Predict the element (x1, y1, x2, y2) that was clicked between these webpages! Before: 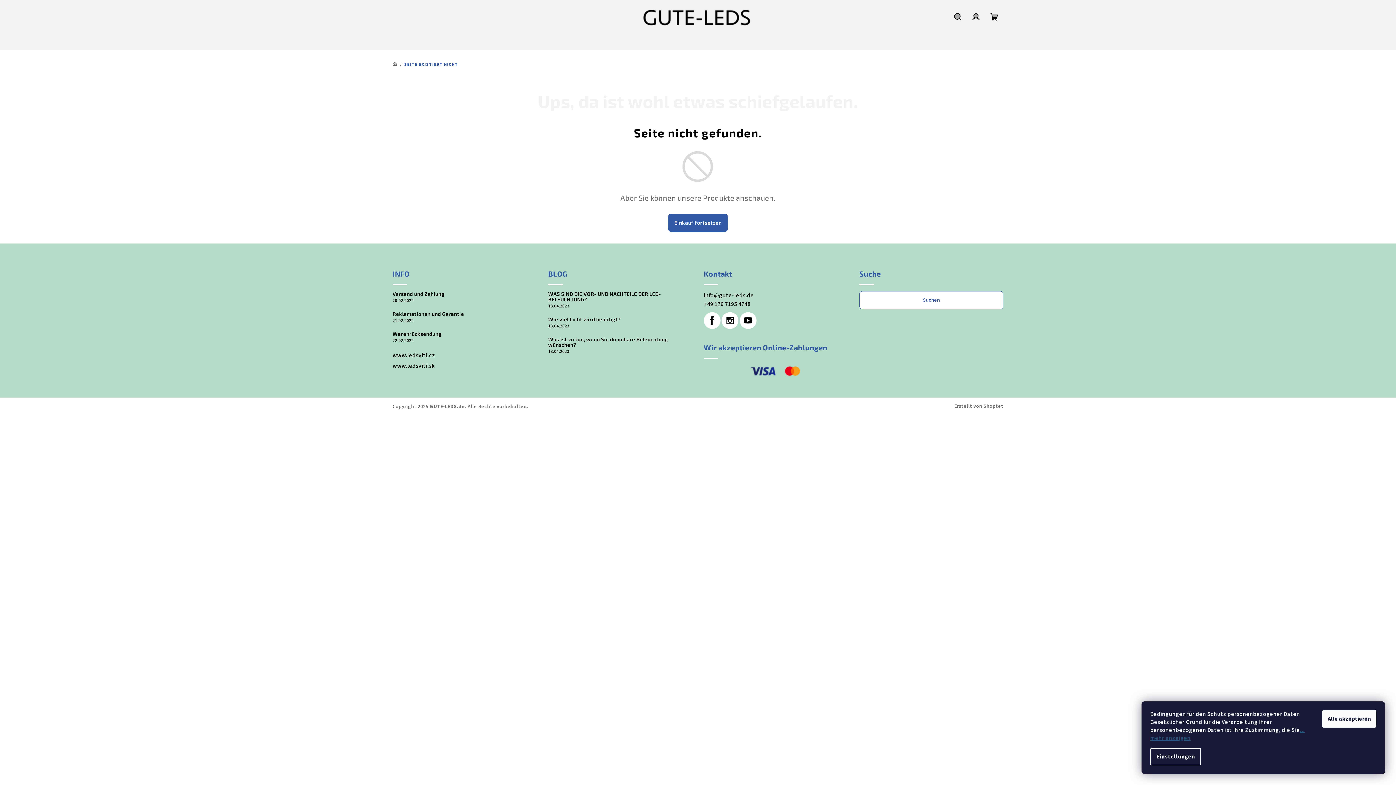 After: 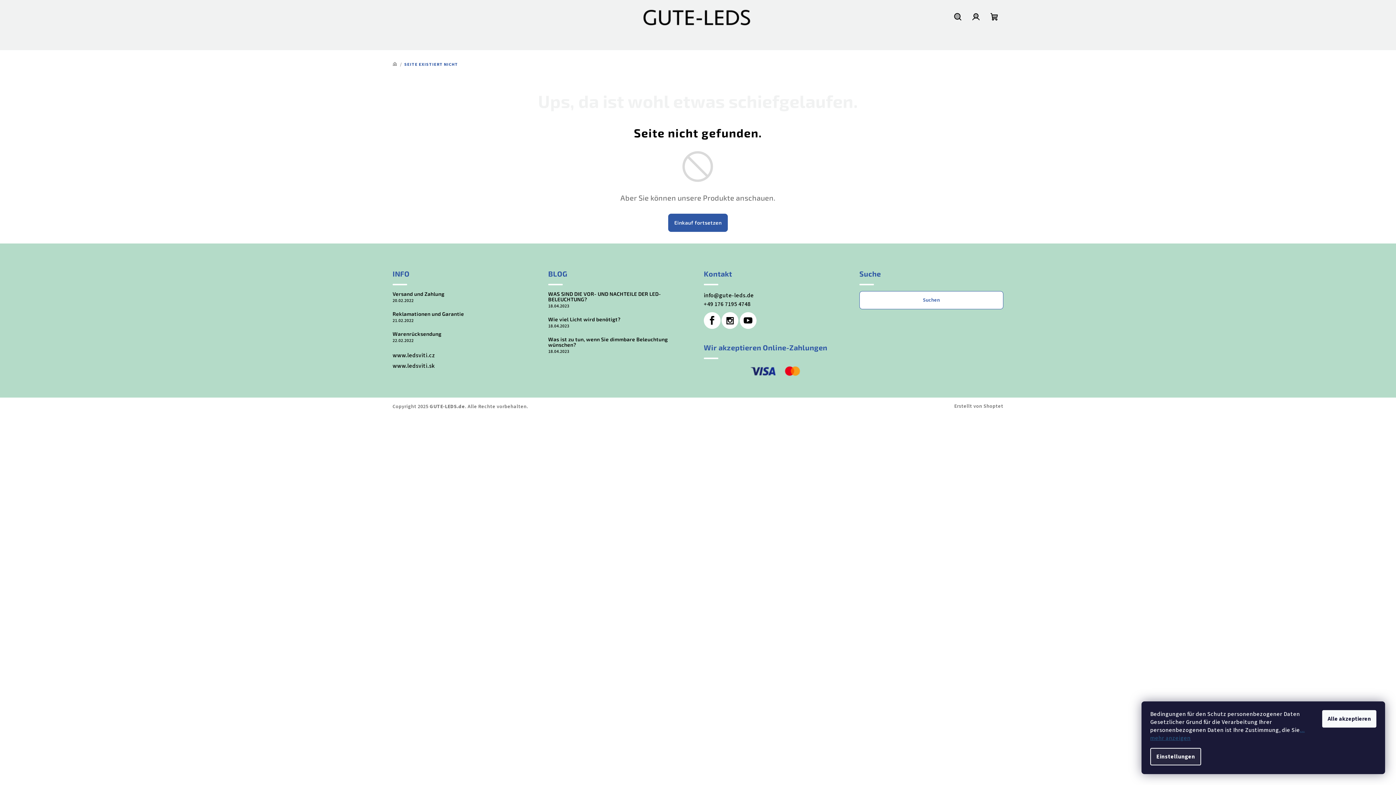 Action: bbox: (1150, 748, 1201, 765) label: Einstellungen